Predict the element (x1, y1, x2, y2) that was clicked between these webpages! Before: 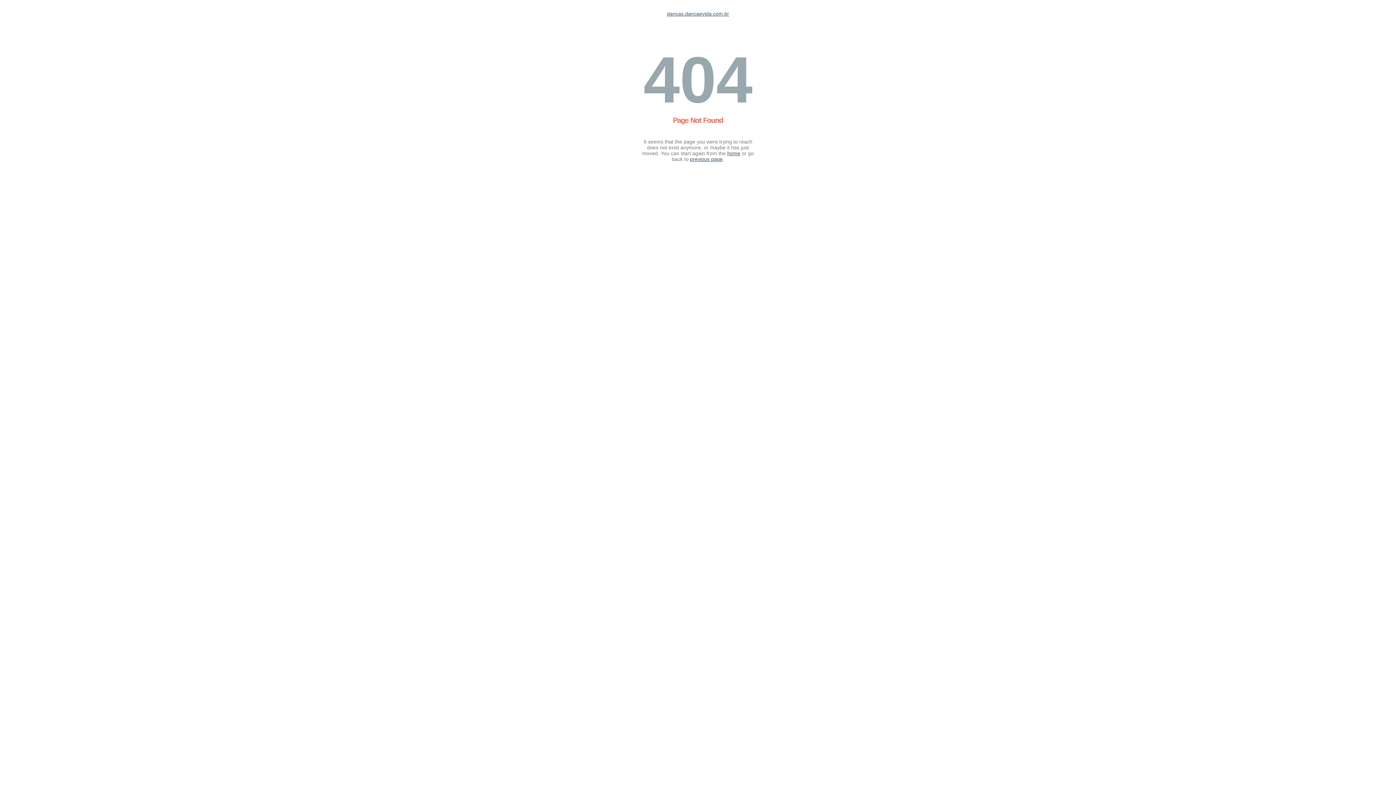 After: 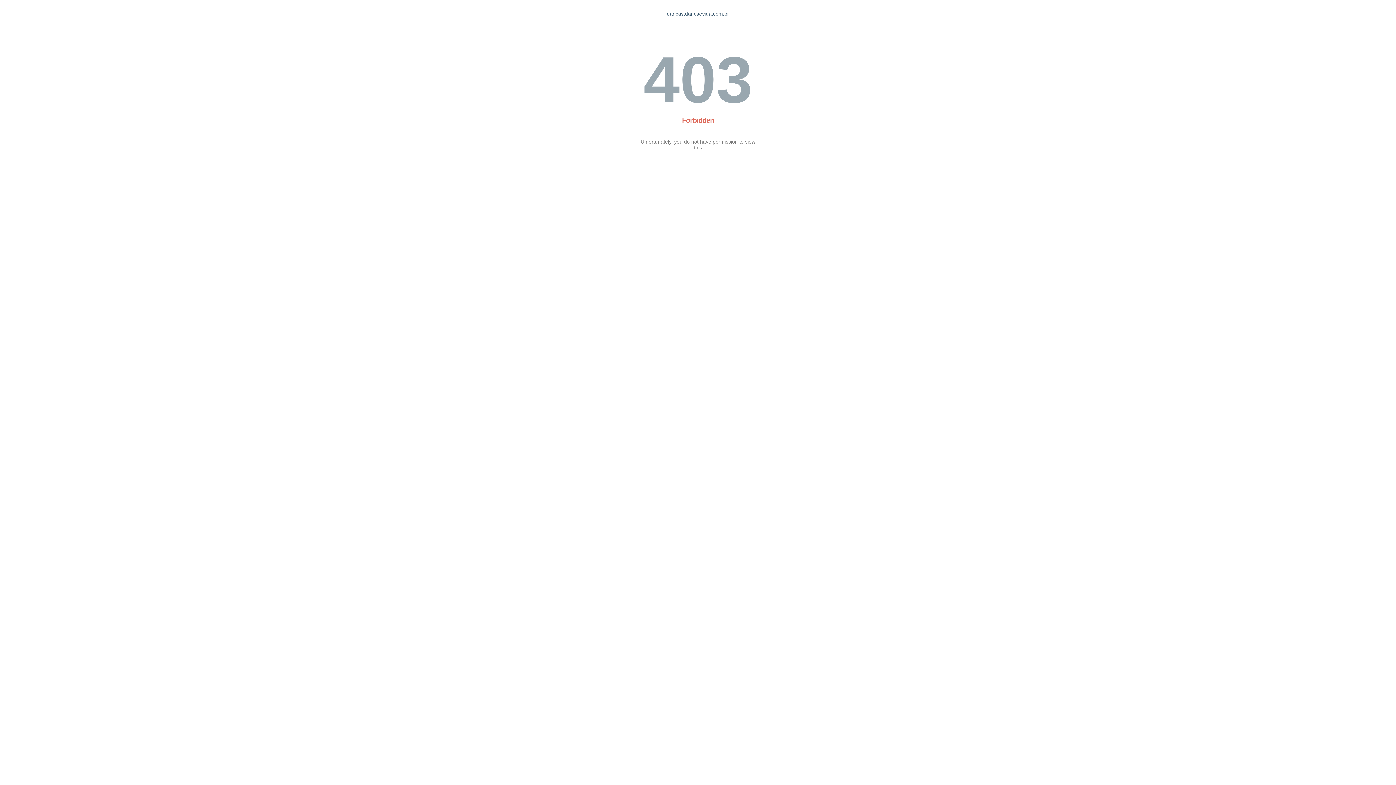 Action: label: dancas.dancaevida.com.br bbox: (667, 10, 729, 16)